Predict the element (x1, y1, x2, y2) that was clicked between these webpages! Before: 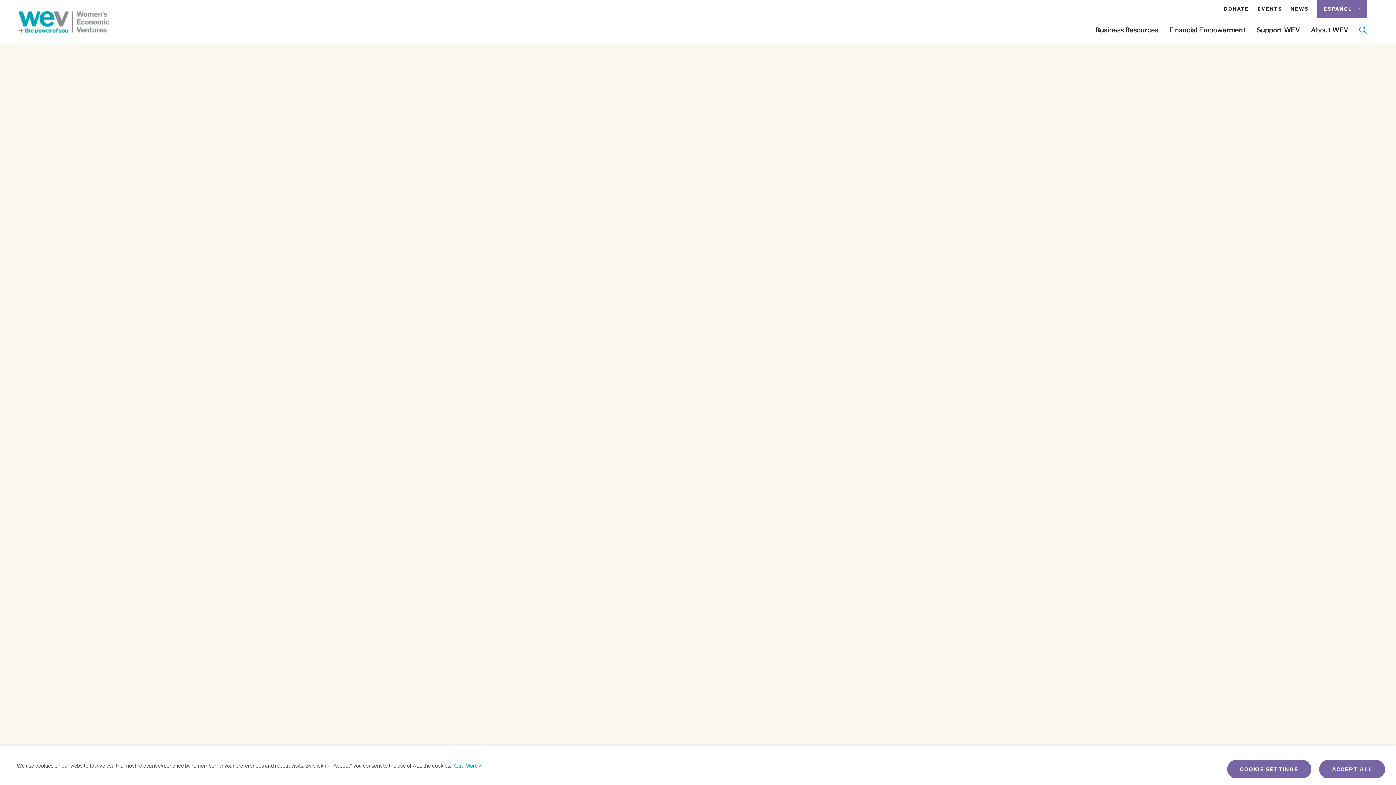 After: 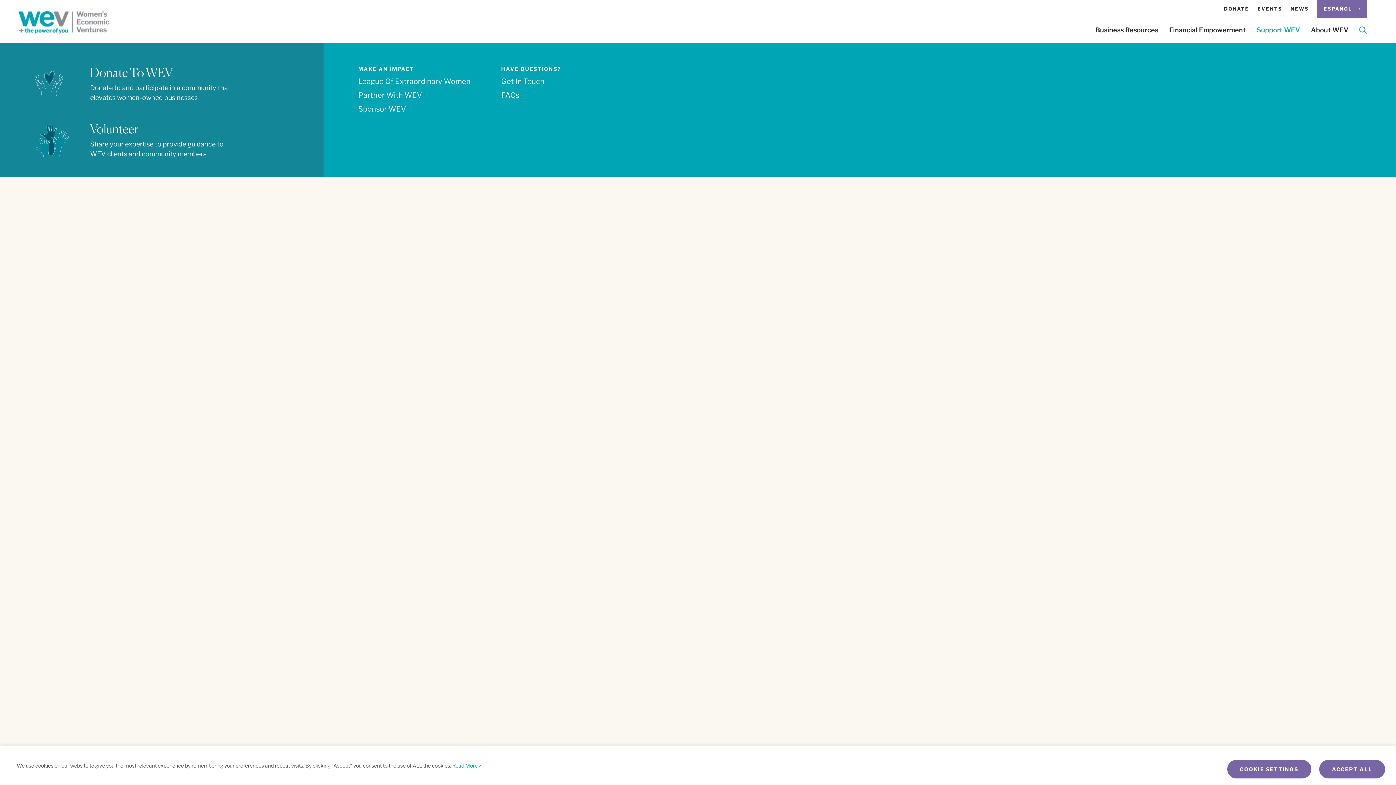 Action: label: Support WEV bbox: (1257, 26, 1300, 33)